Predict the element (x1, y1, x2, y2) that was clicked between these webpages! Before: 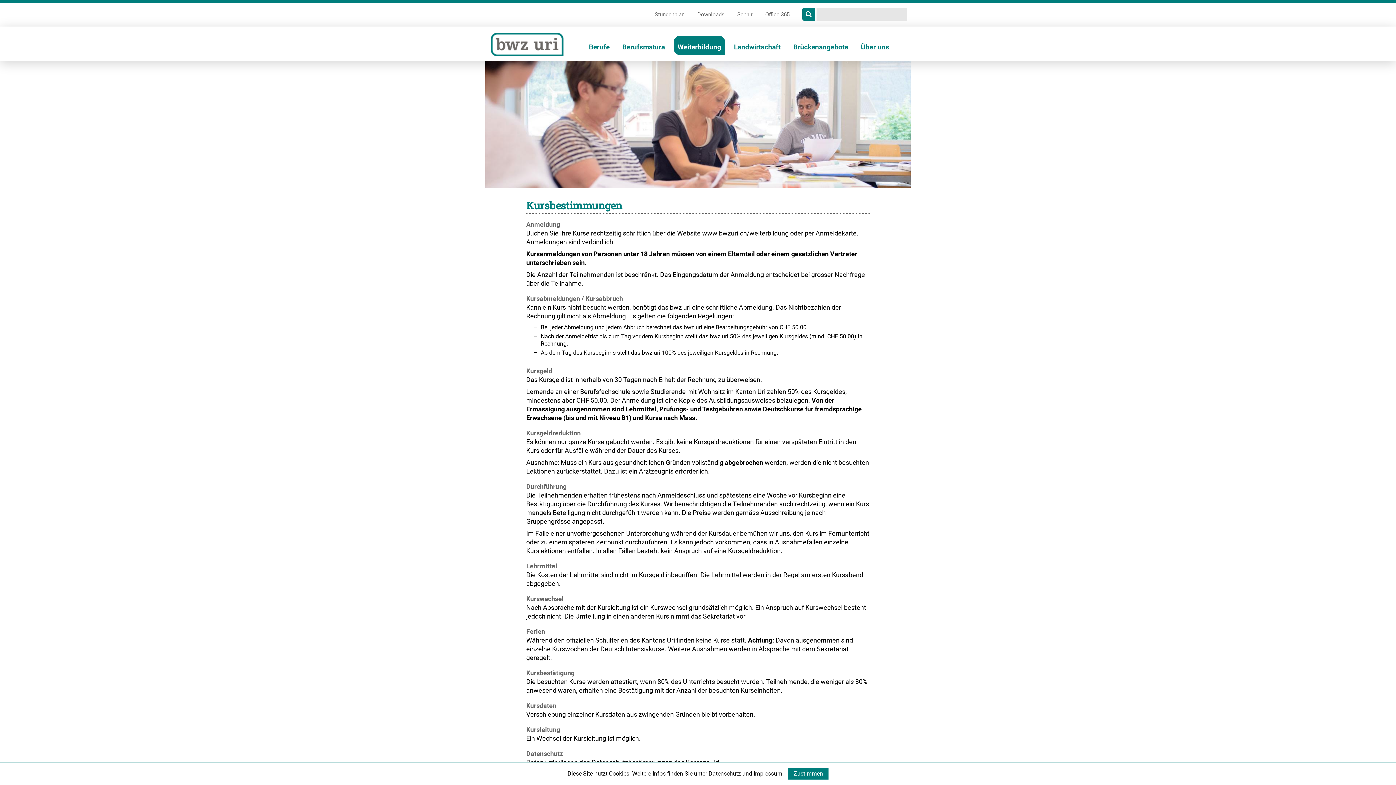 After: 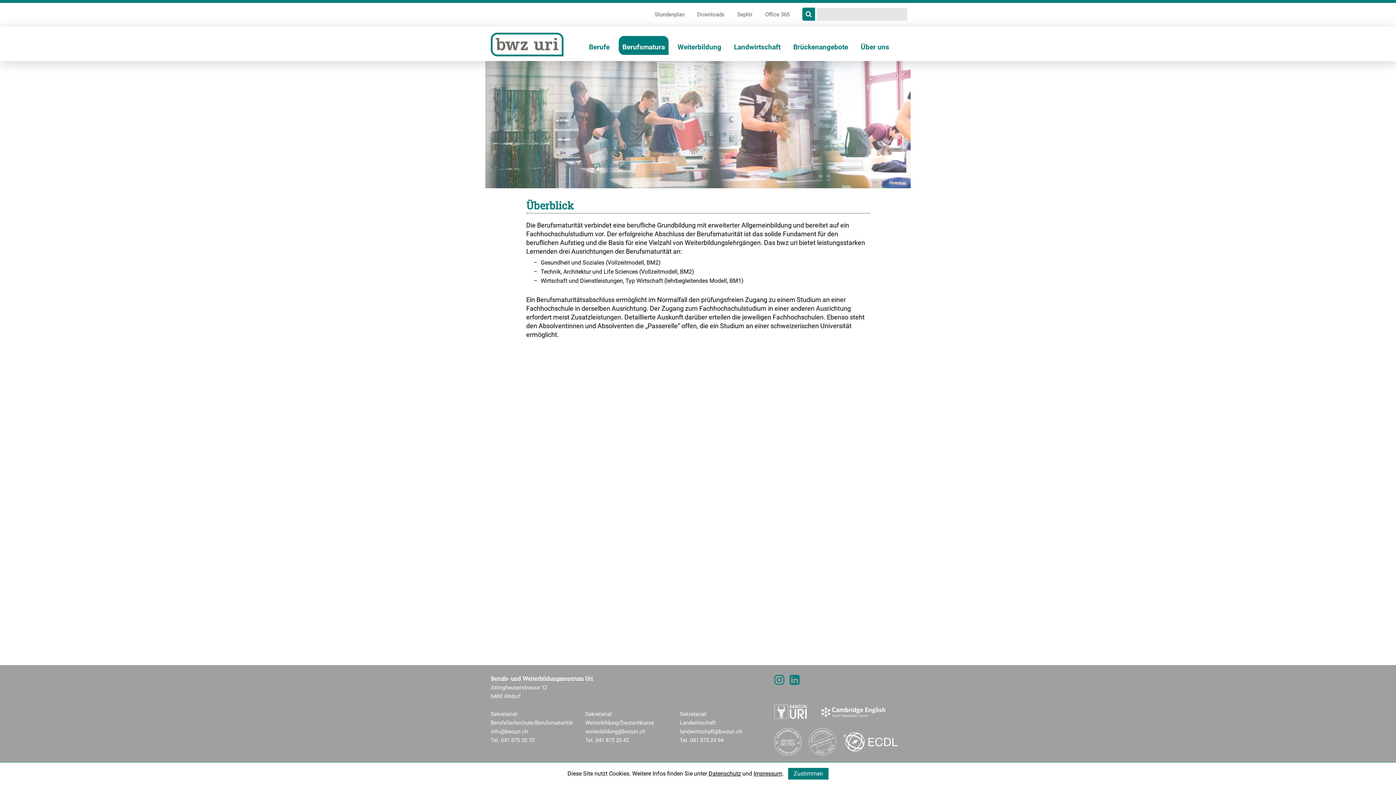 Action: bbox: (622, 42, 665, 51) label: Berufsmatura